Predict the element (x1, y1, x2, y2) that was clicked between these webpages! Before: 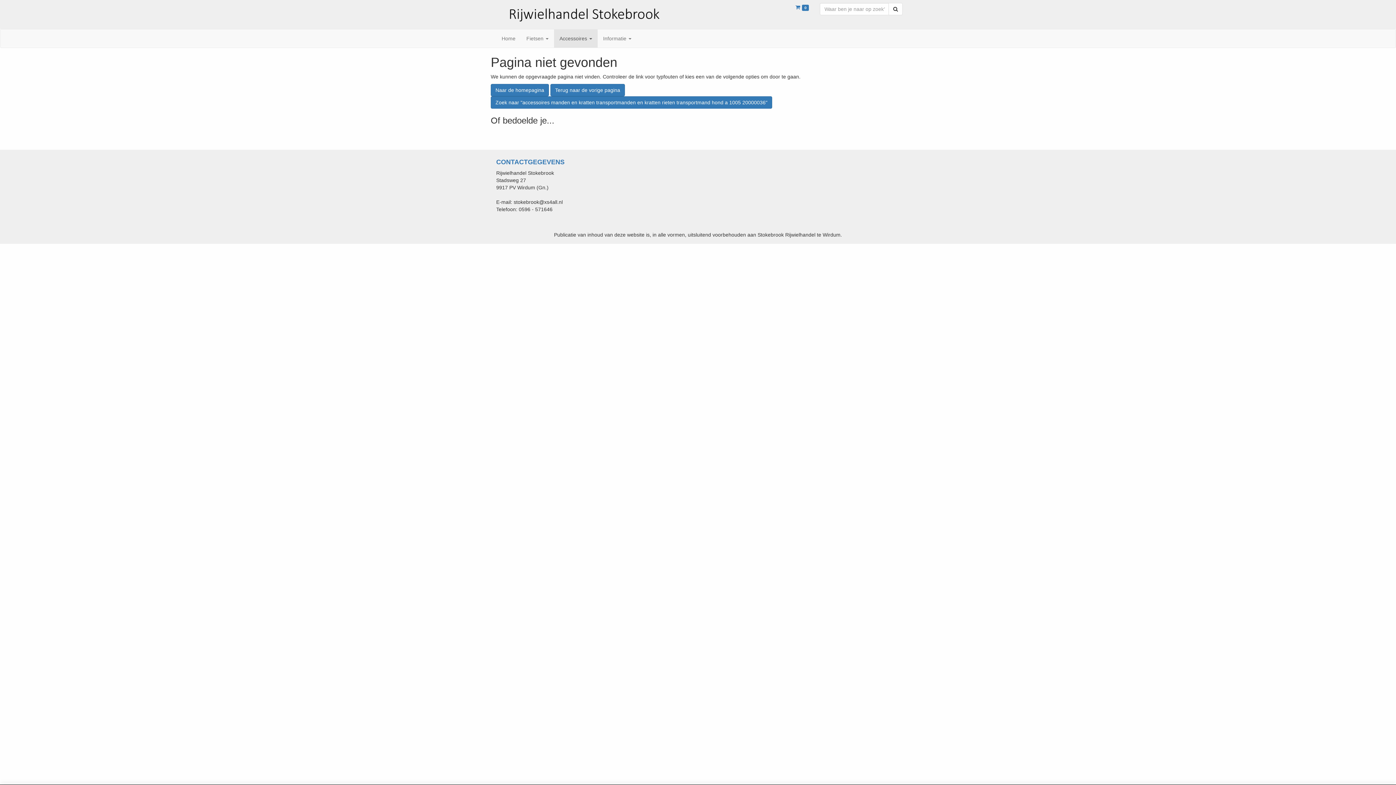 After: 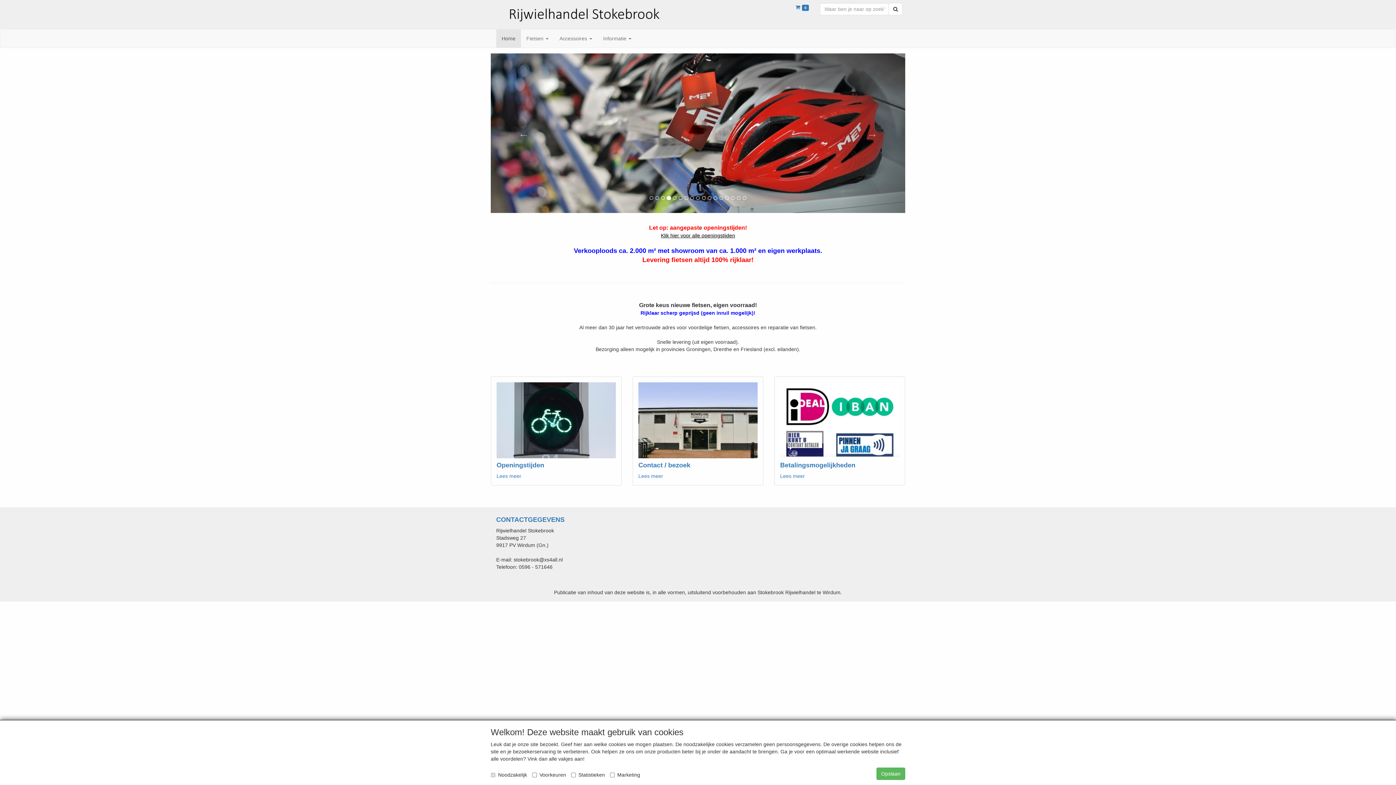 Action: bbox: (496, 29, 521, 47) label: Home